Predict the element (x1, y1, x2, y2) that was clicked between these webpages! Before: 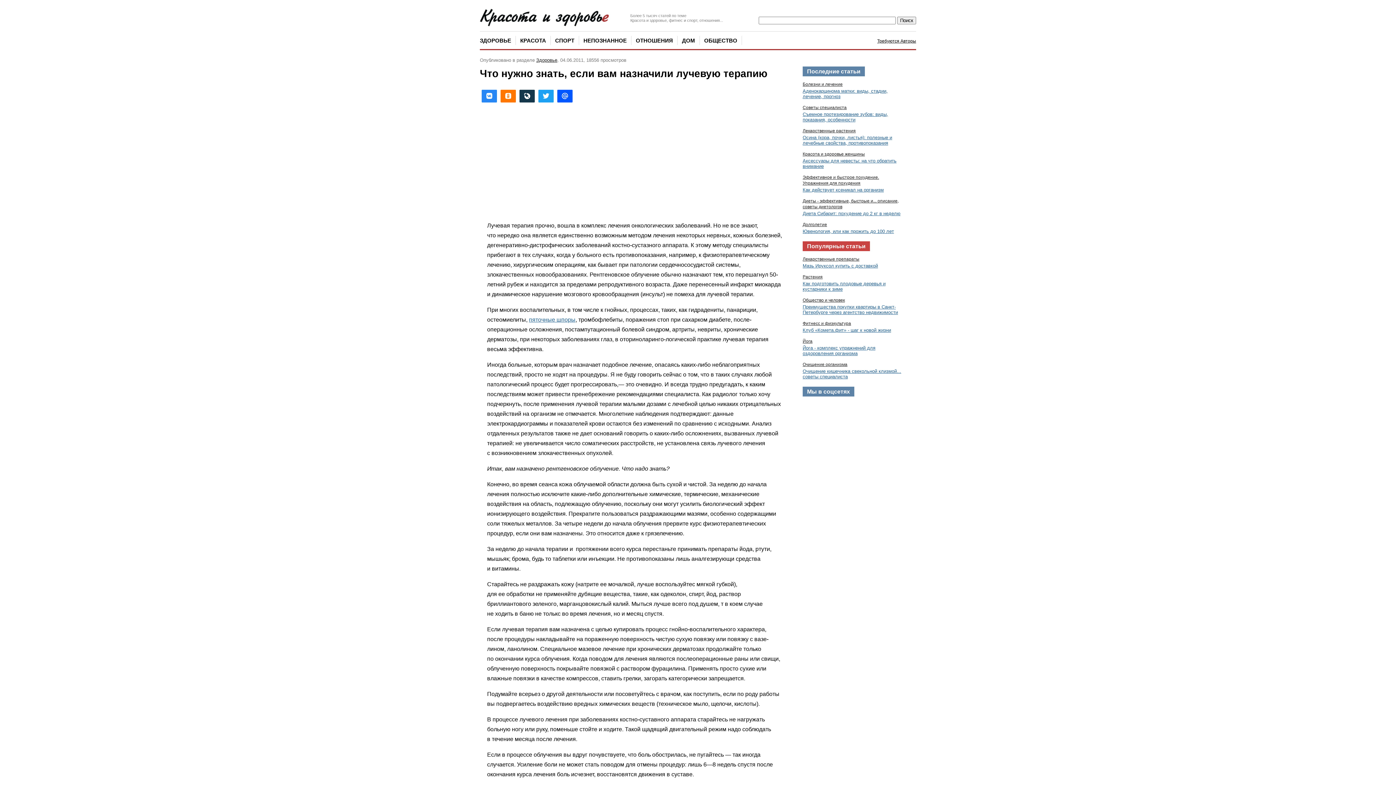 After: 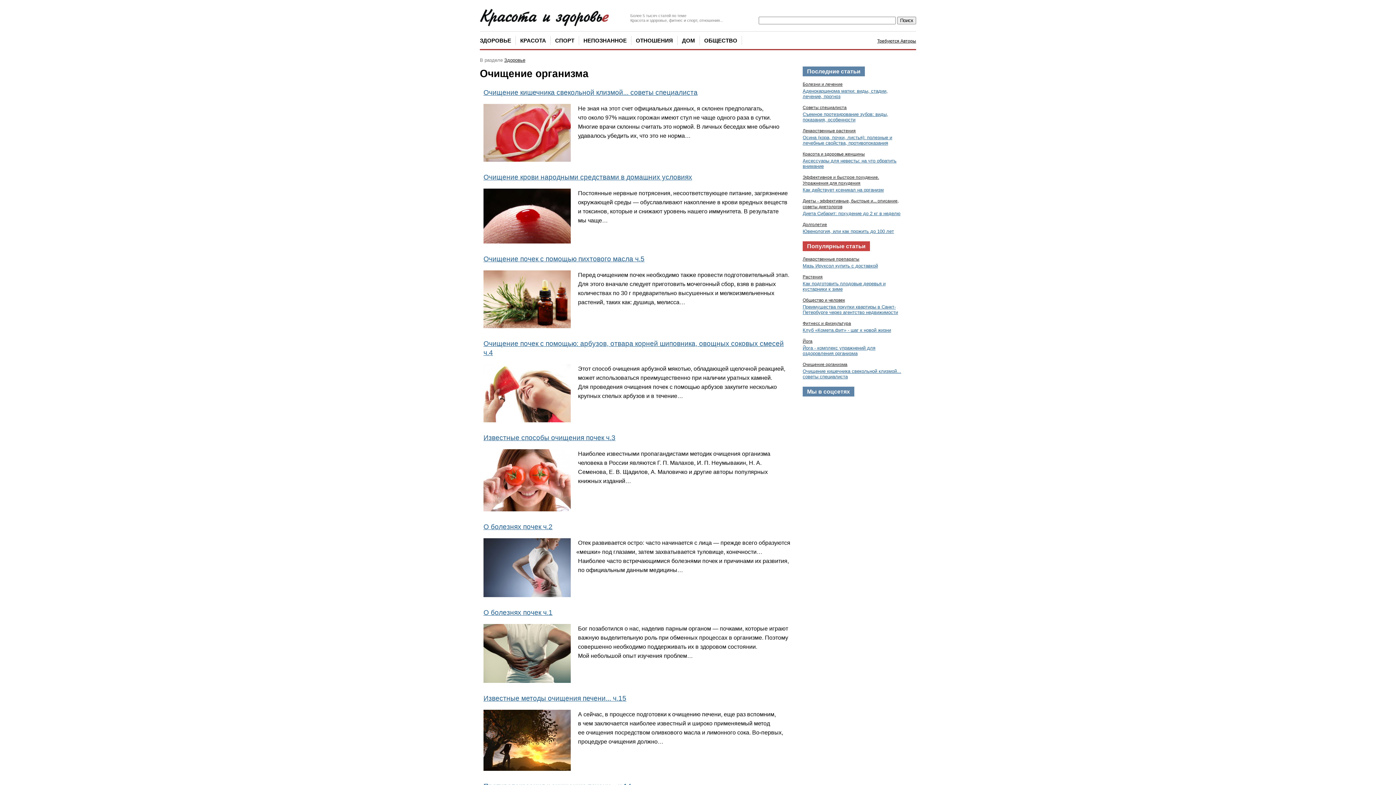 Action: bbox: (802, 362, 847, 367) label: Очищение организма